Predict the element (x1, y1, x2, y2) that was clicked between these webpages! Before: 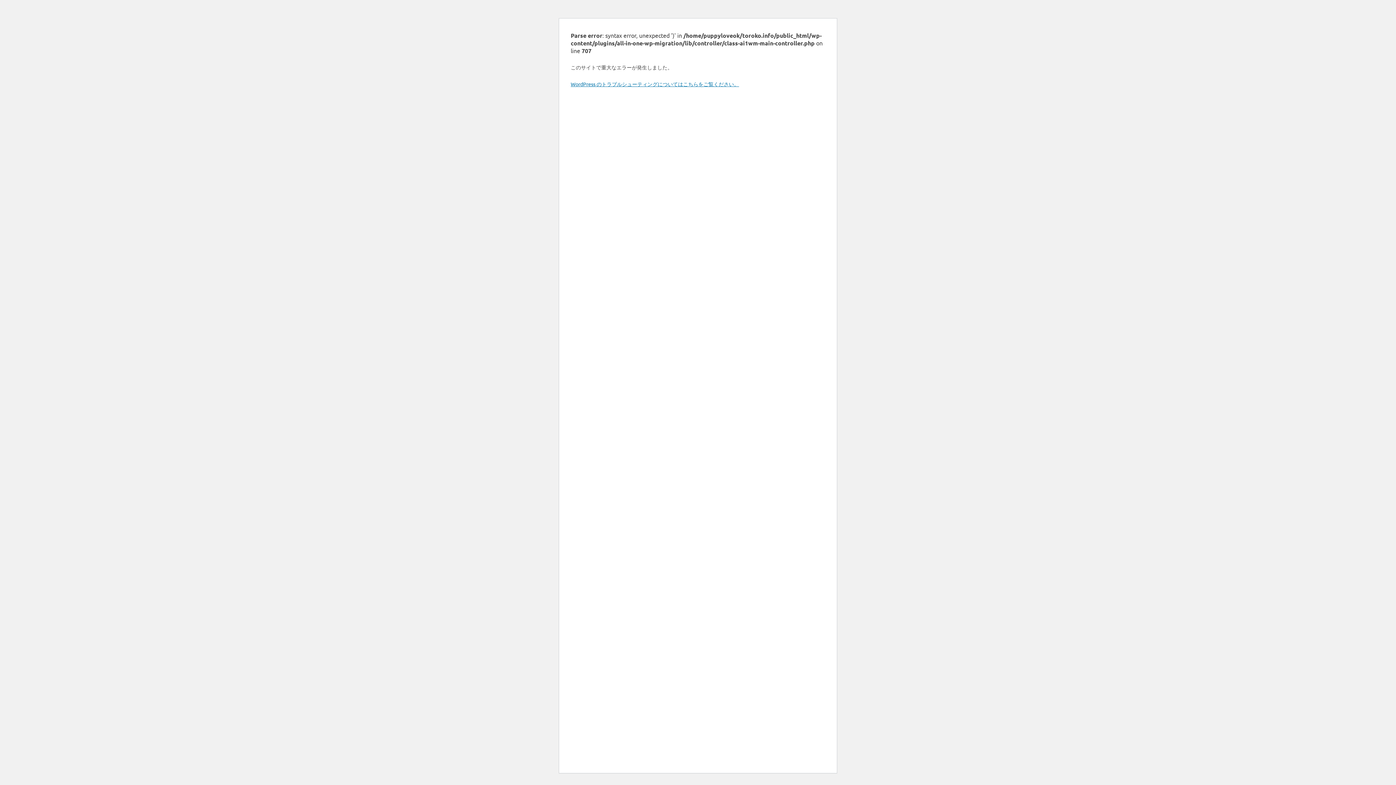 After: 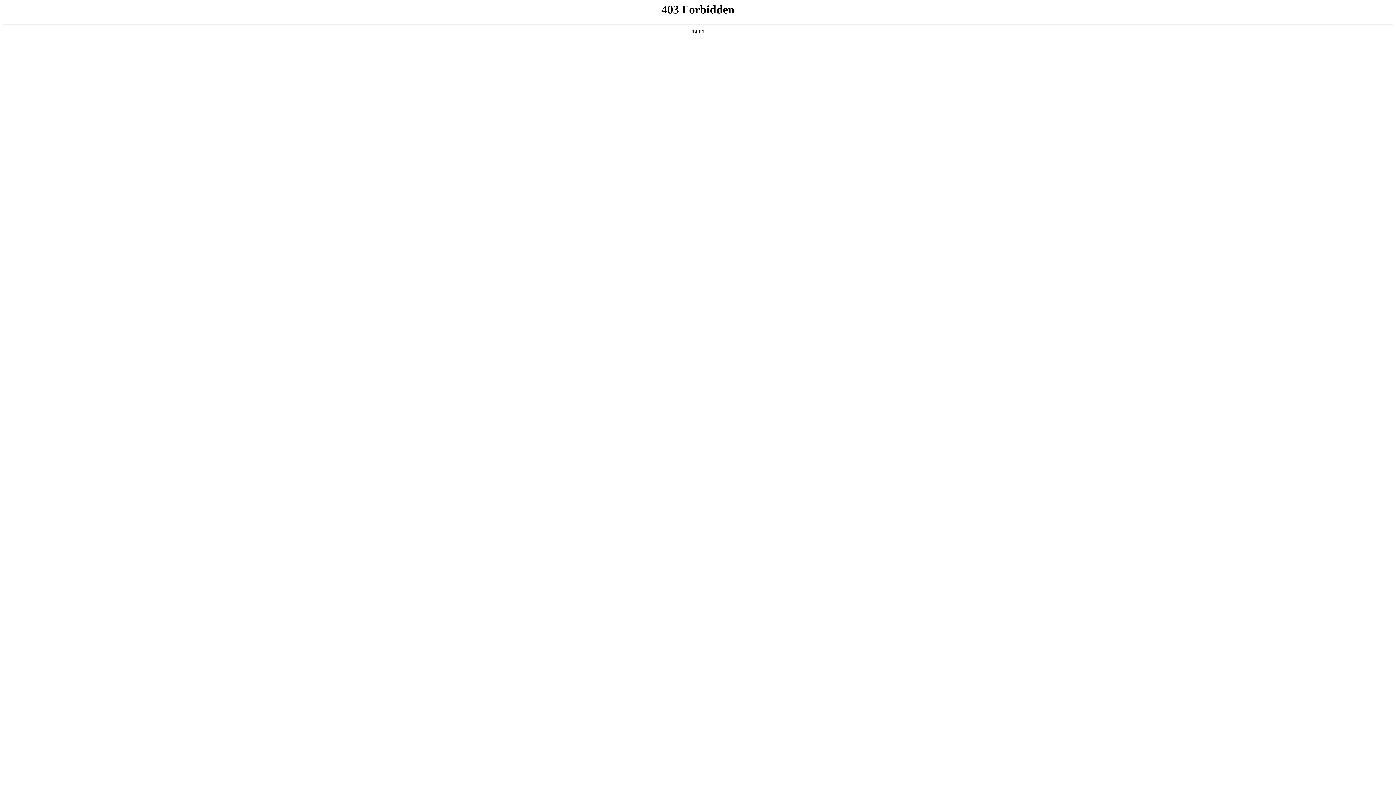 Action: label: WordPress のトラブルシューティングについてはこちらをご覧ください。 bbox: (570, 80, 739, 87)